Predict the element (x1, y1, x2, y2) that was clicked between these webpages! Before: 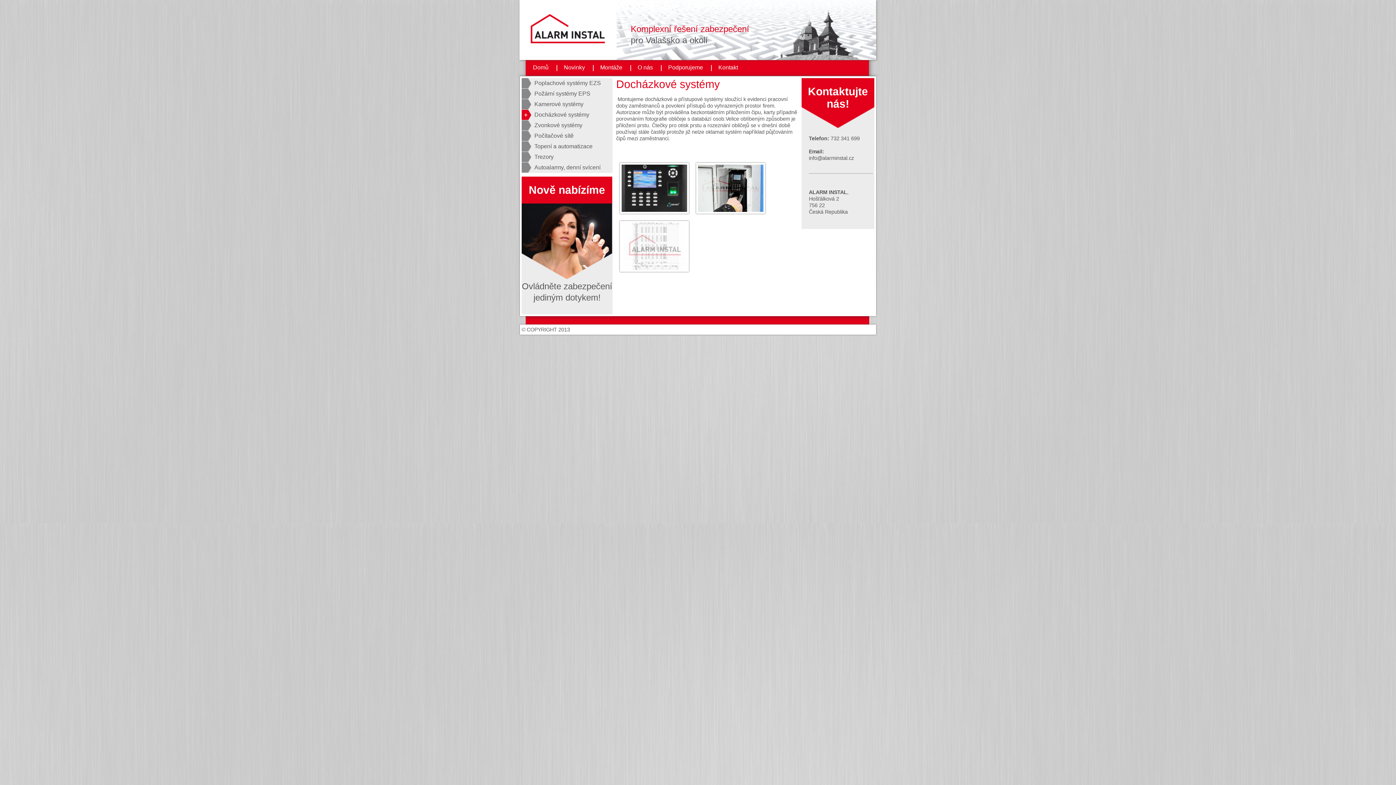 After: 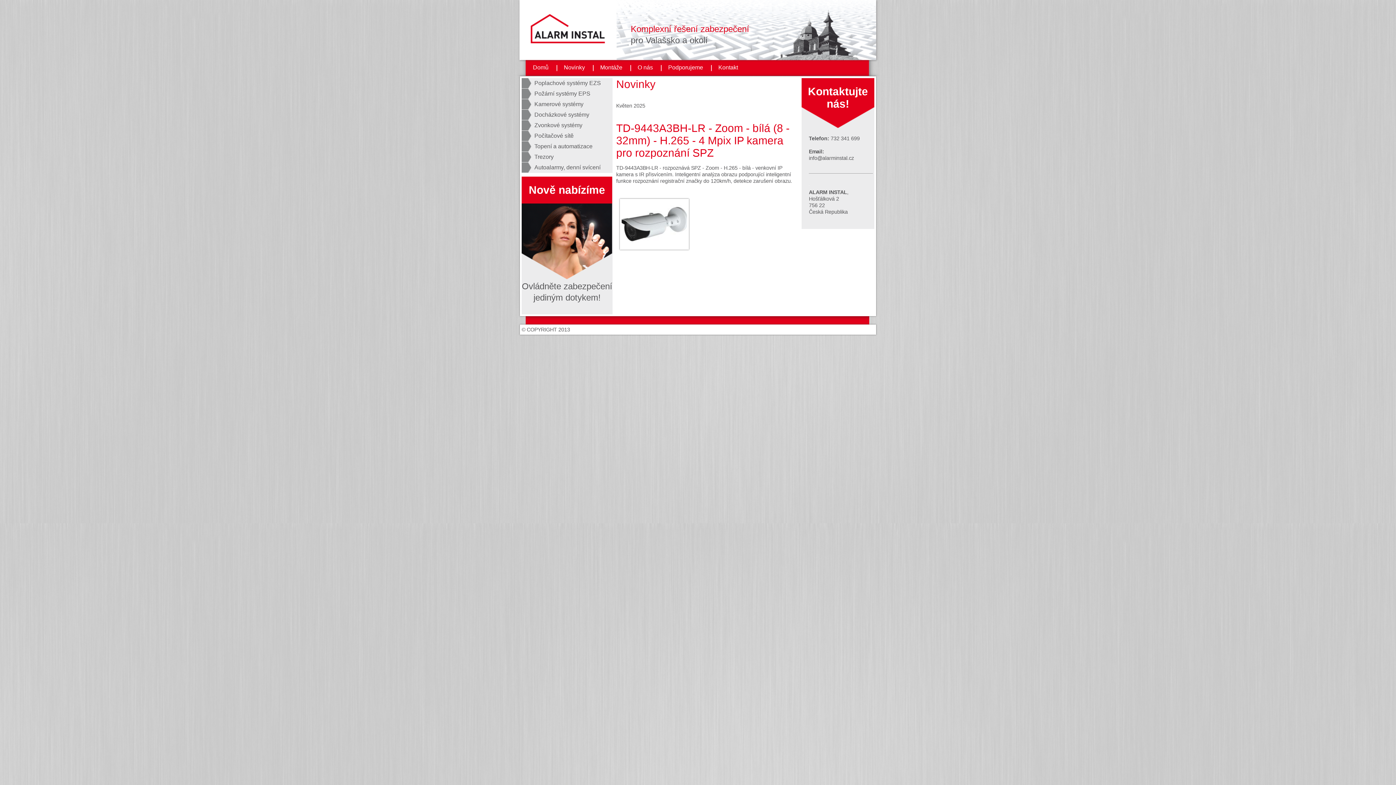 Action: label: Novinky bbox: (556, 60, 593, 72)